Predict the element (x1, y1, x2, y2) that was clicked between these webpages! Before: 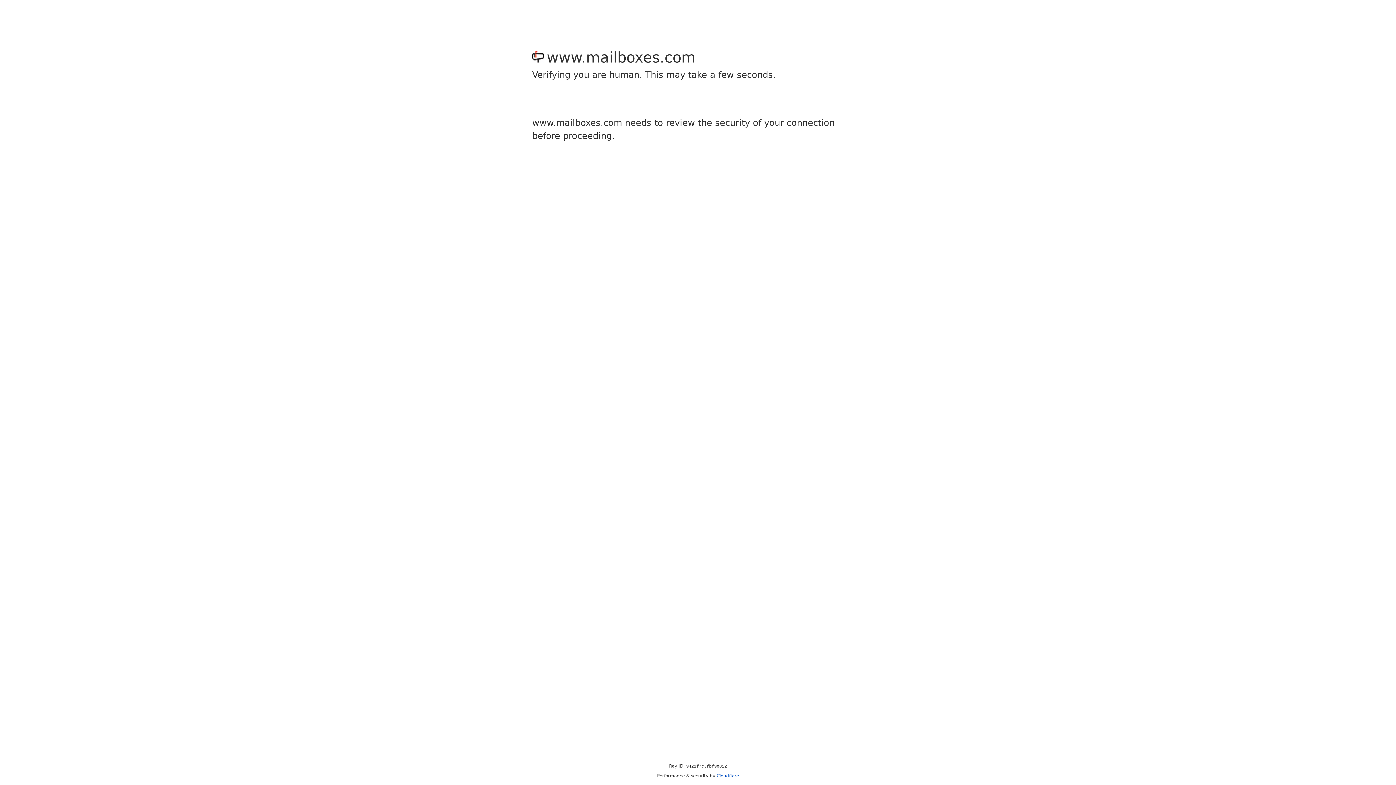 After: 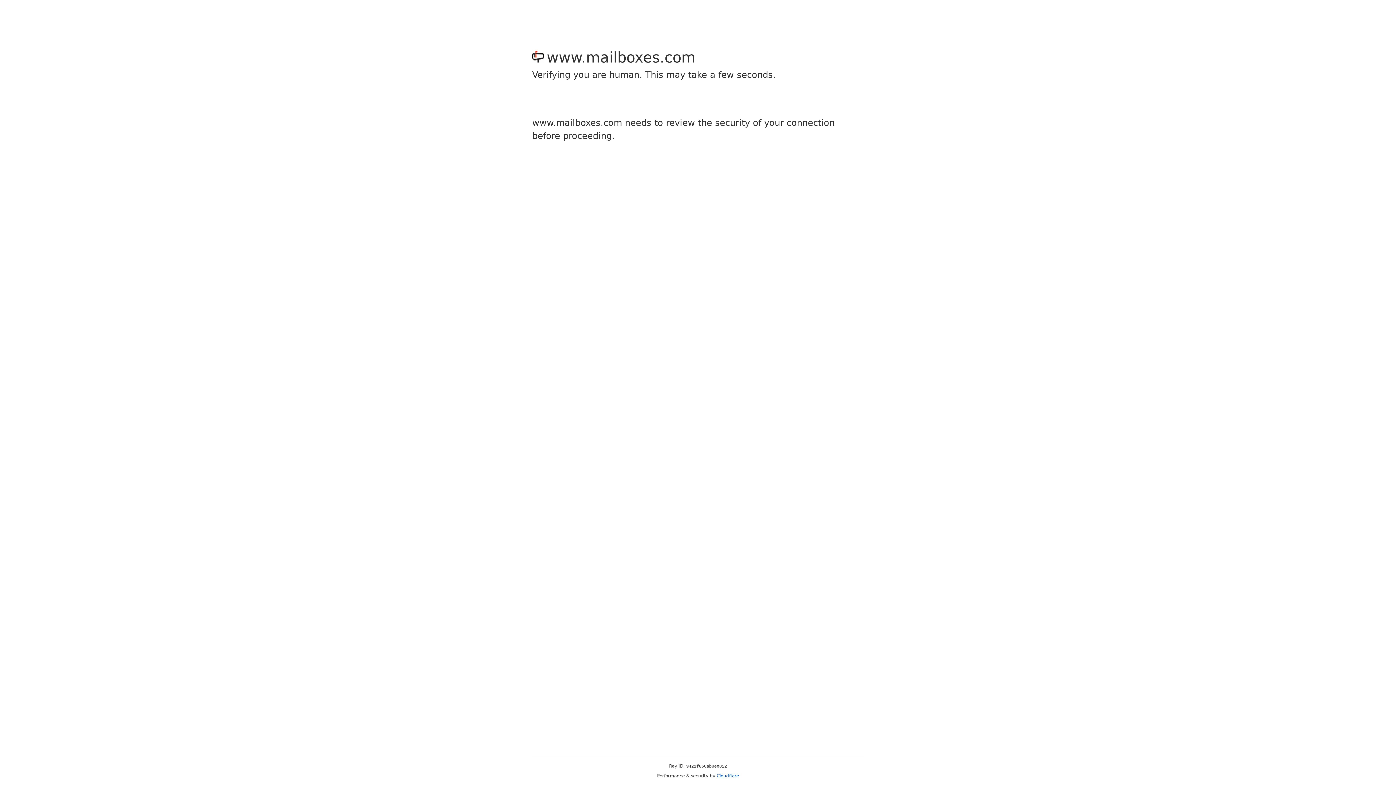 Action: bbox: (716, 773, 739, 778) label: Cloudflare